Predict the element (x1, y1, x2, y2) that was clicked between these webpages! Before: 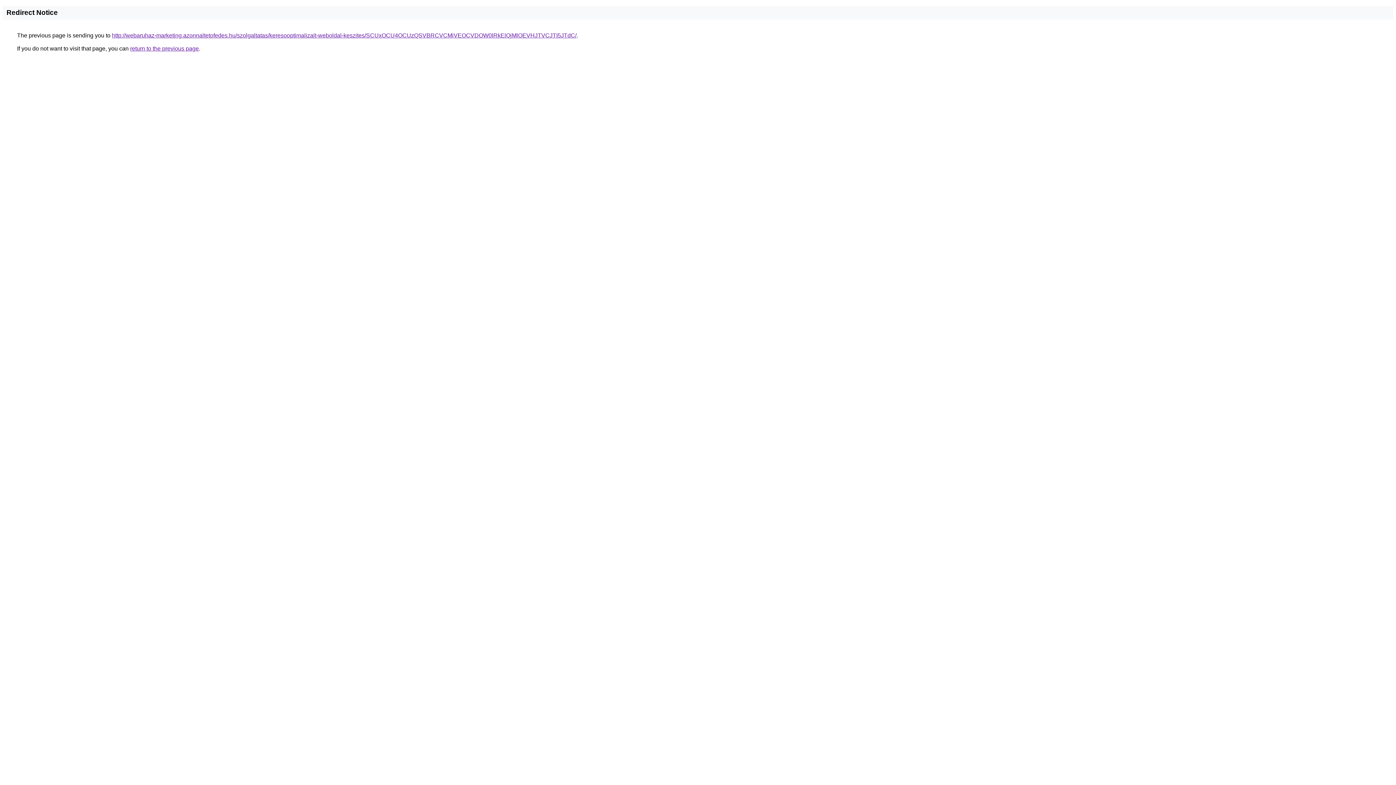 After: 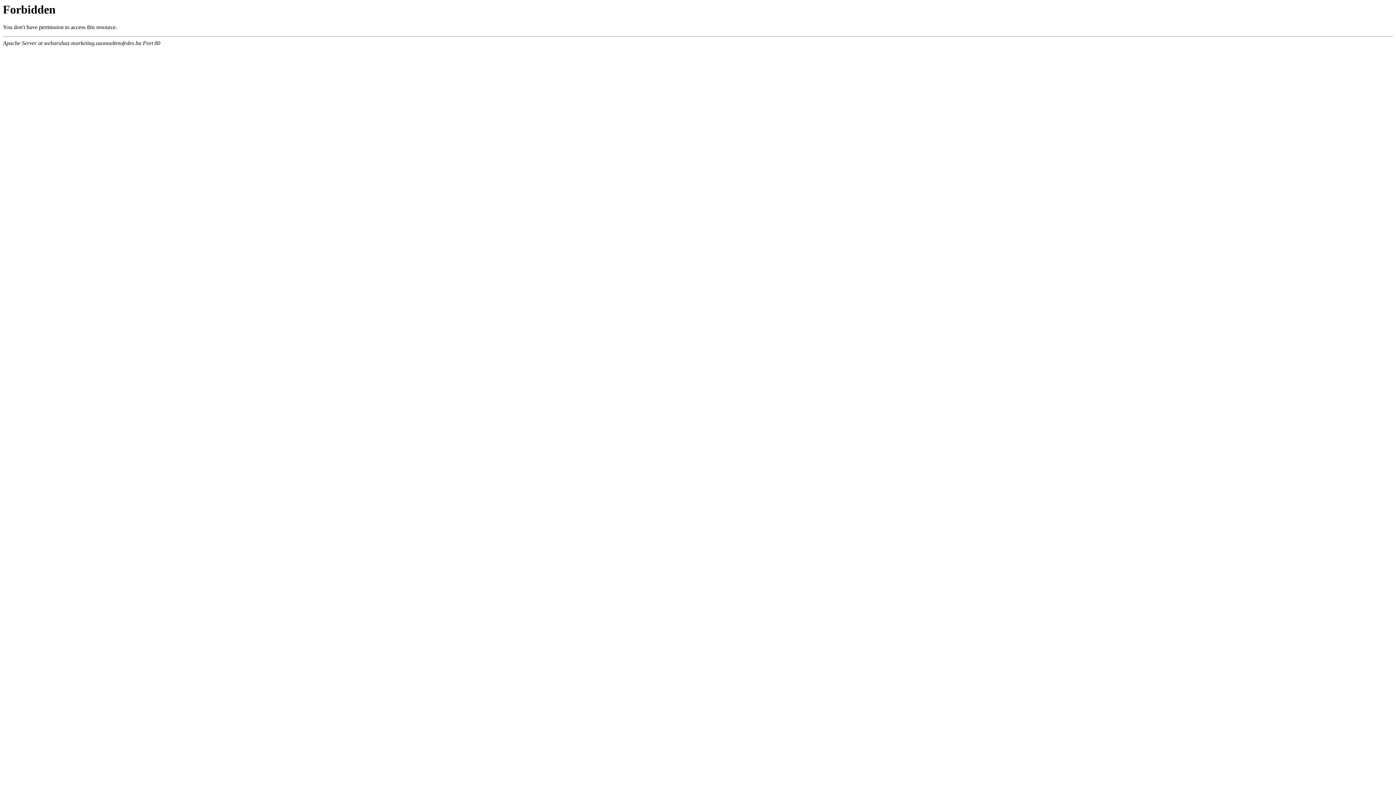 Action: label: http://webaruhaz-marketing.azonnaltetofedes.hu/szolgaltatas/keresooptimalizalt-weboldal-keszites/SCUxOCU4OCUzQSVBRCVCMiVEOCVDOW0lRkElQjMlOEVHJTVCJTI5JTdC/ bbox: (112, 32, 576, 38)